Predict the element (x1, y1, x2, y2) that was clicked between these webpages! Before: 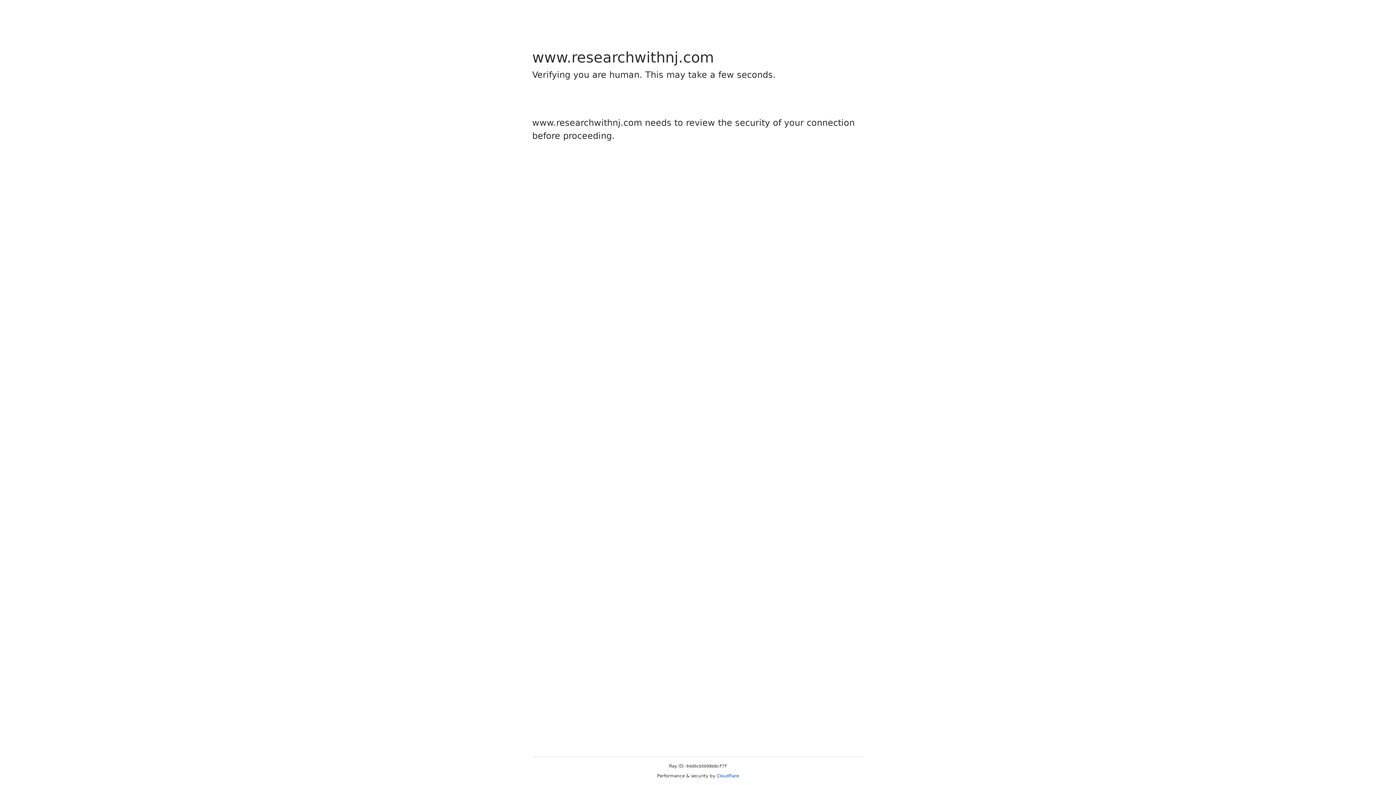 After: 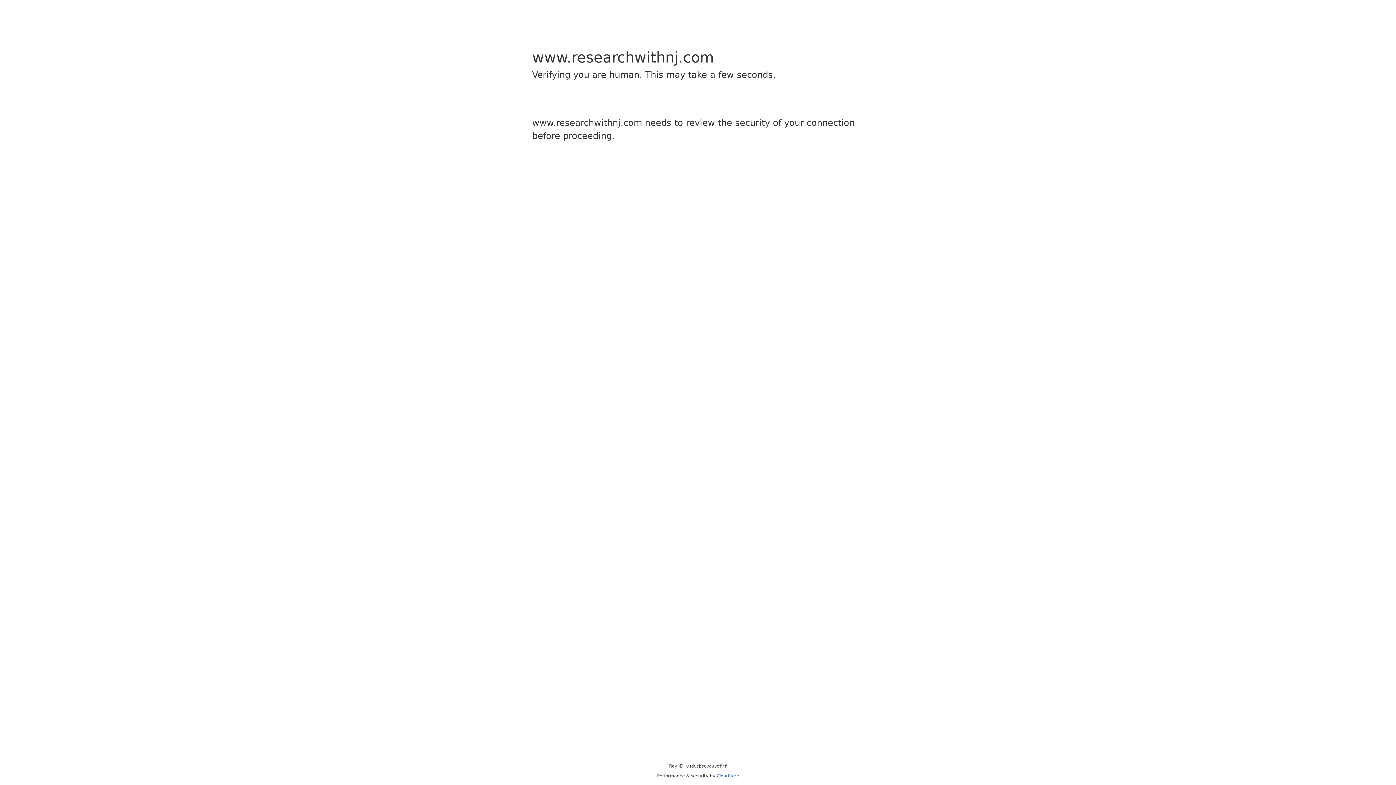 Action: label: Cloudflare bbox: (716, 773, 739, 778)